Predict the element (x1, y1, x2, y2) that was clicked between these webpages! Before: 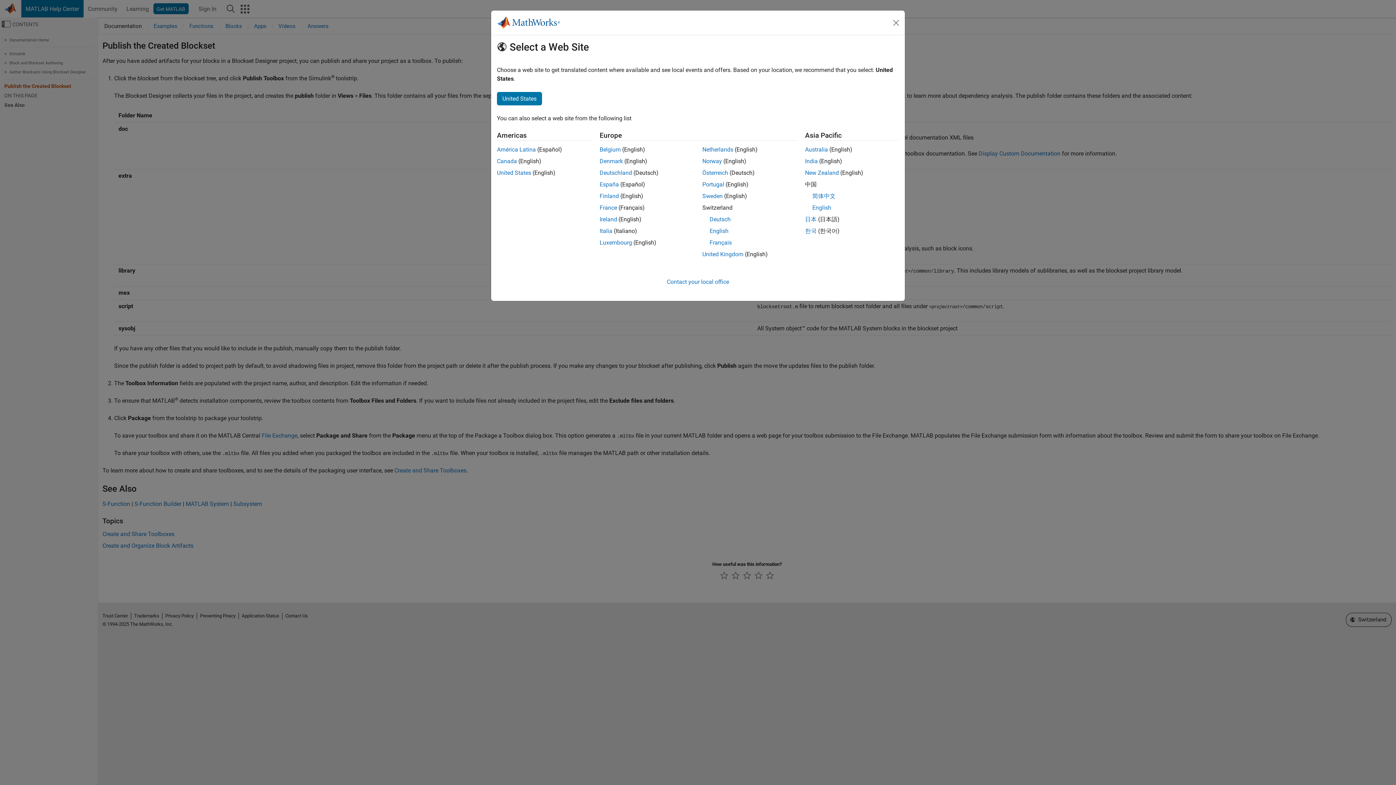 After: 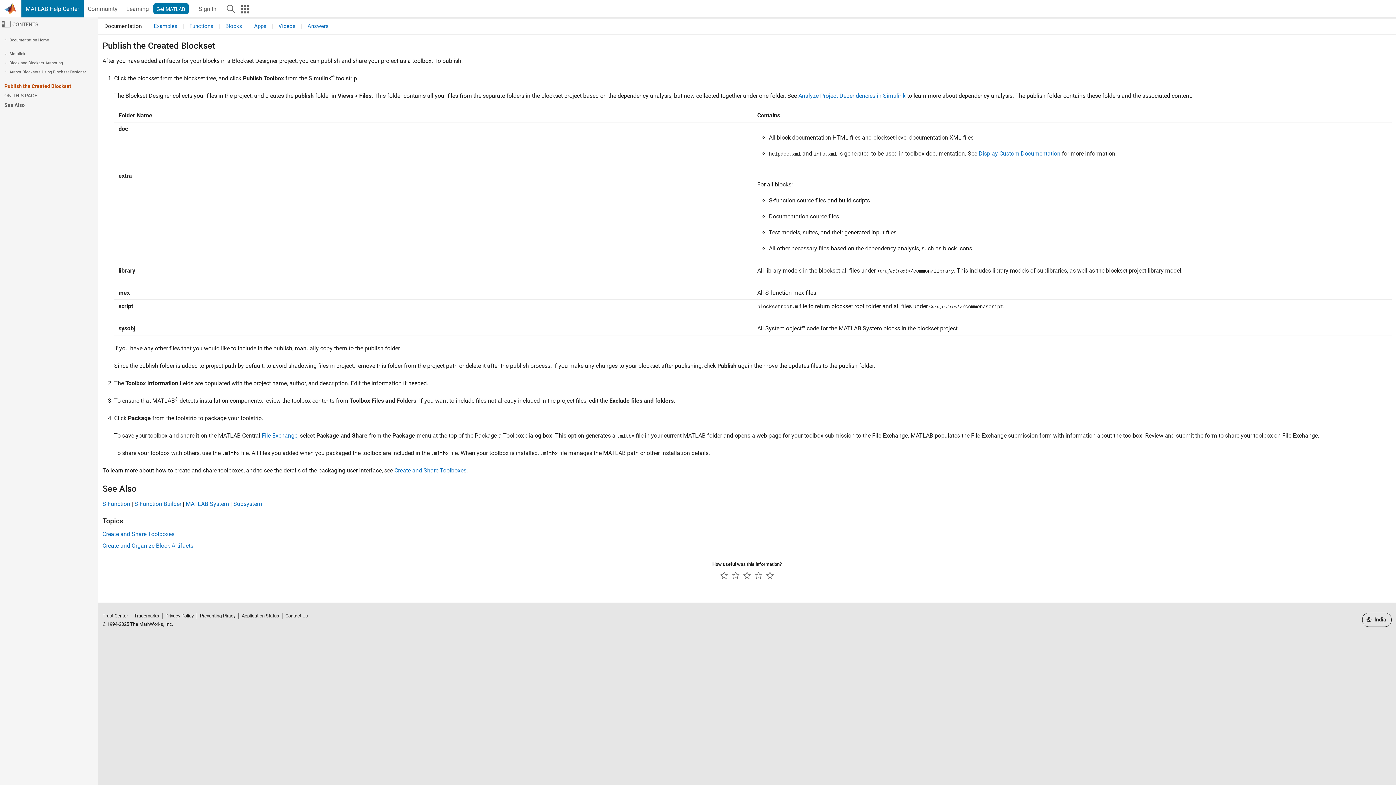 Action: bbox: (805, 157, 818, 164) label: India